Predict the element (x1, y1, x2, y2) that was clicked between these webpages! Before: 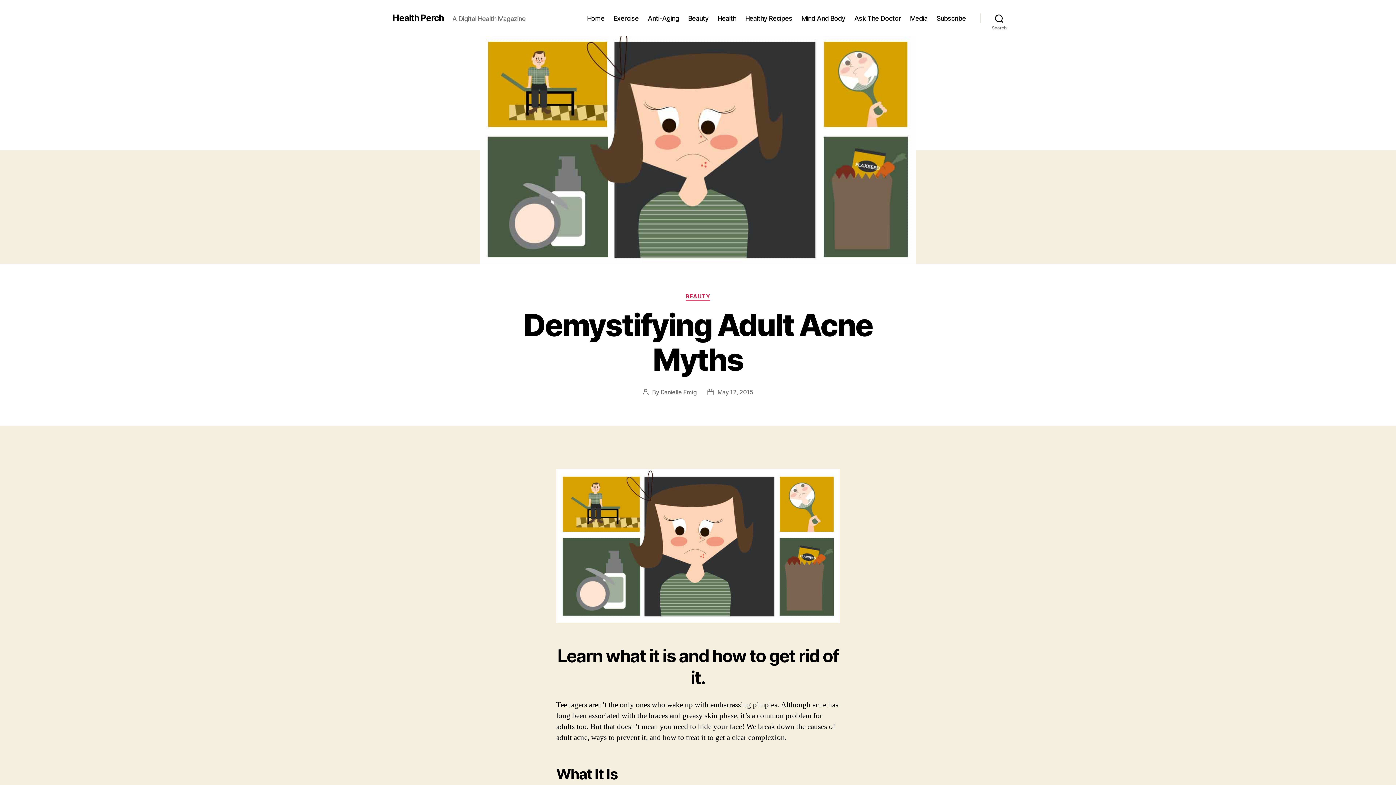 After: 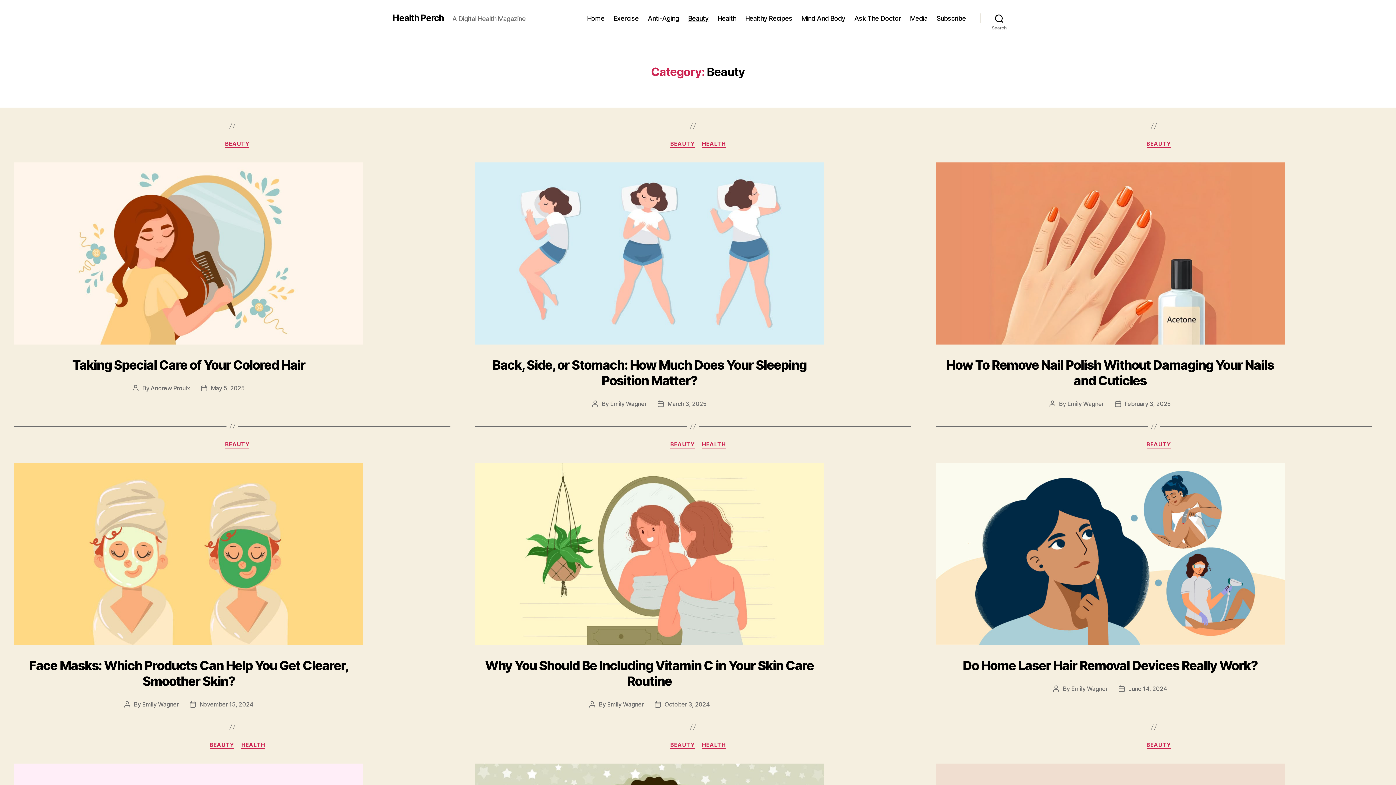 Action: label: Beauty bbox: (688, 14, 708, 22)